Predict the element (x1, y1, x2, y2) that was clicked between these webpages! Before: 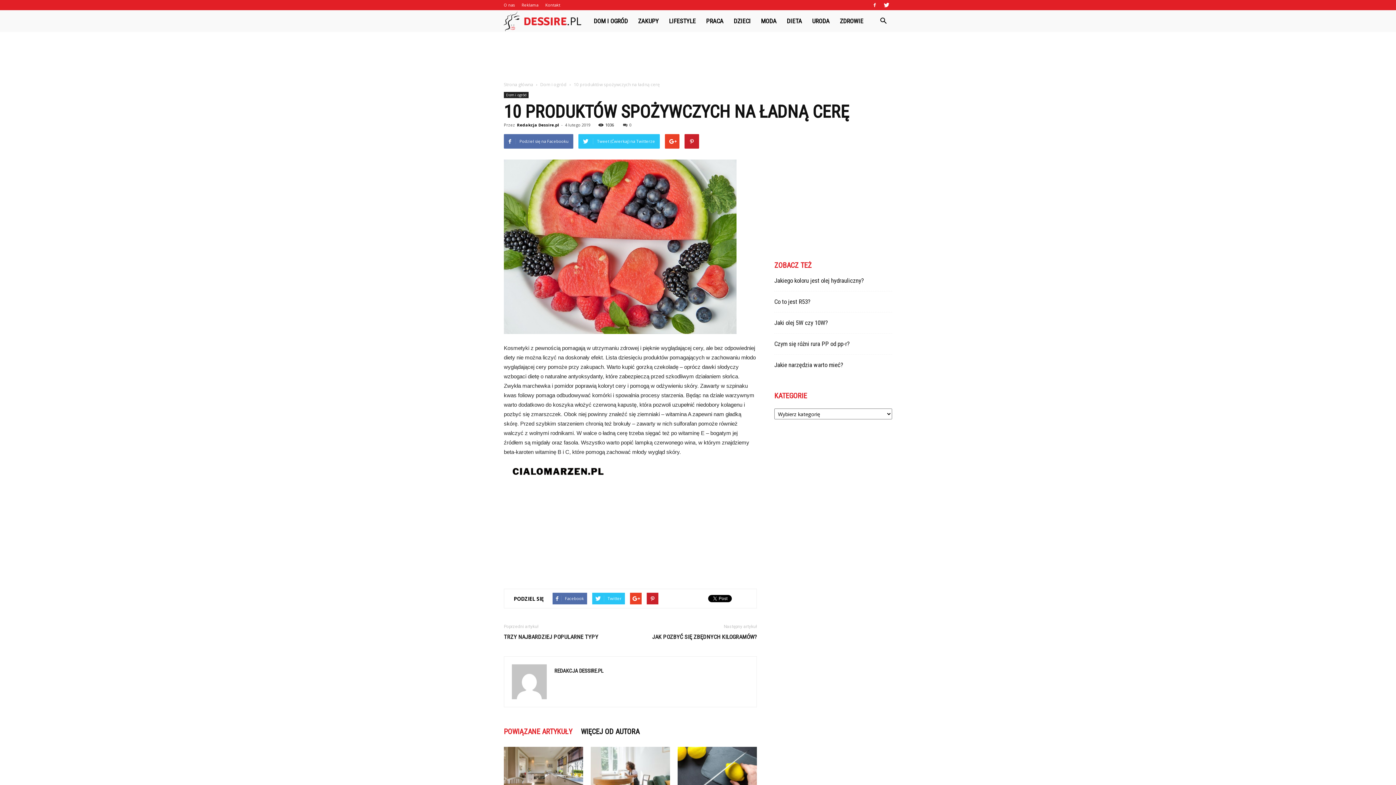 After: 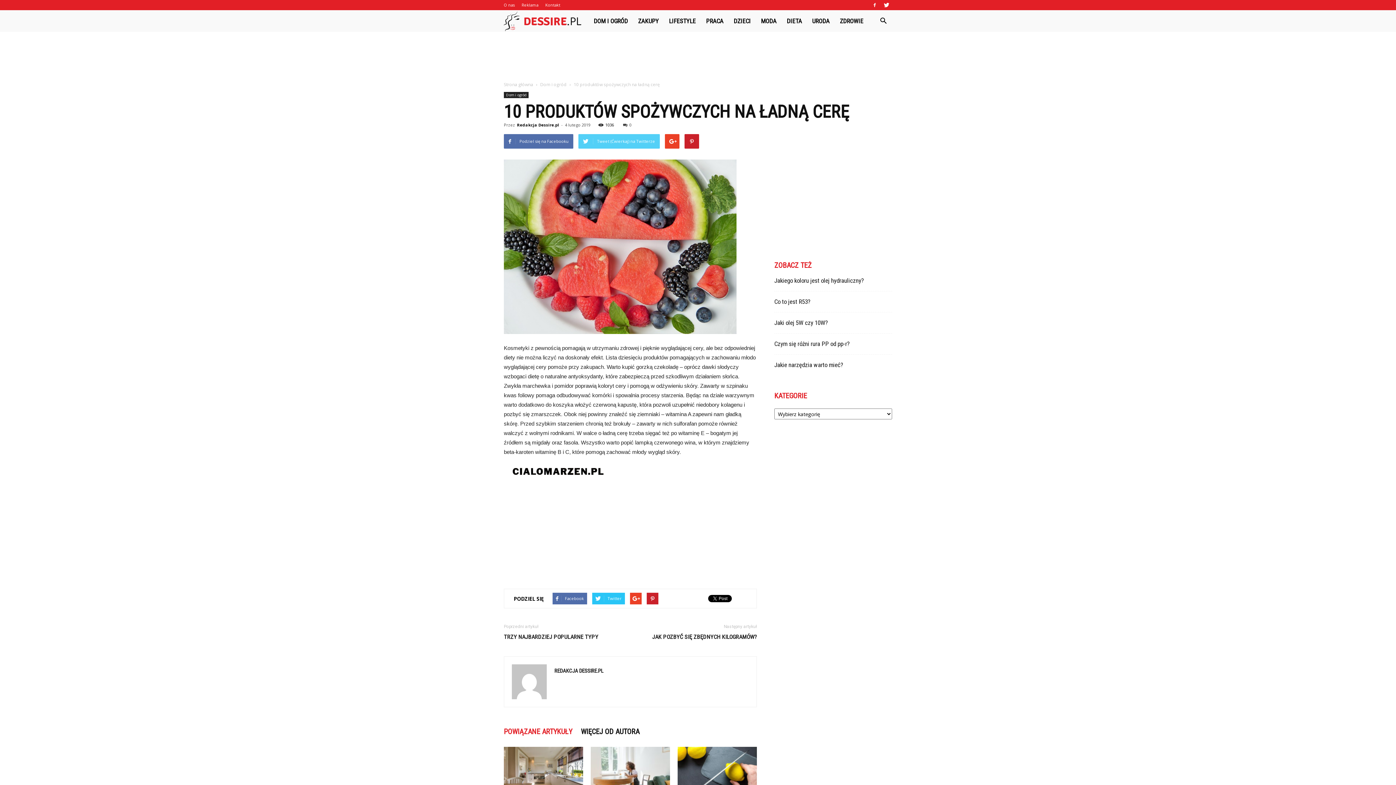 Action: bbox: (578, 134, 660, 148) label: Tweet (Ćwierkaj) na Twitterze